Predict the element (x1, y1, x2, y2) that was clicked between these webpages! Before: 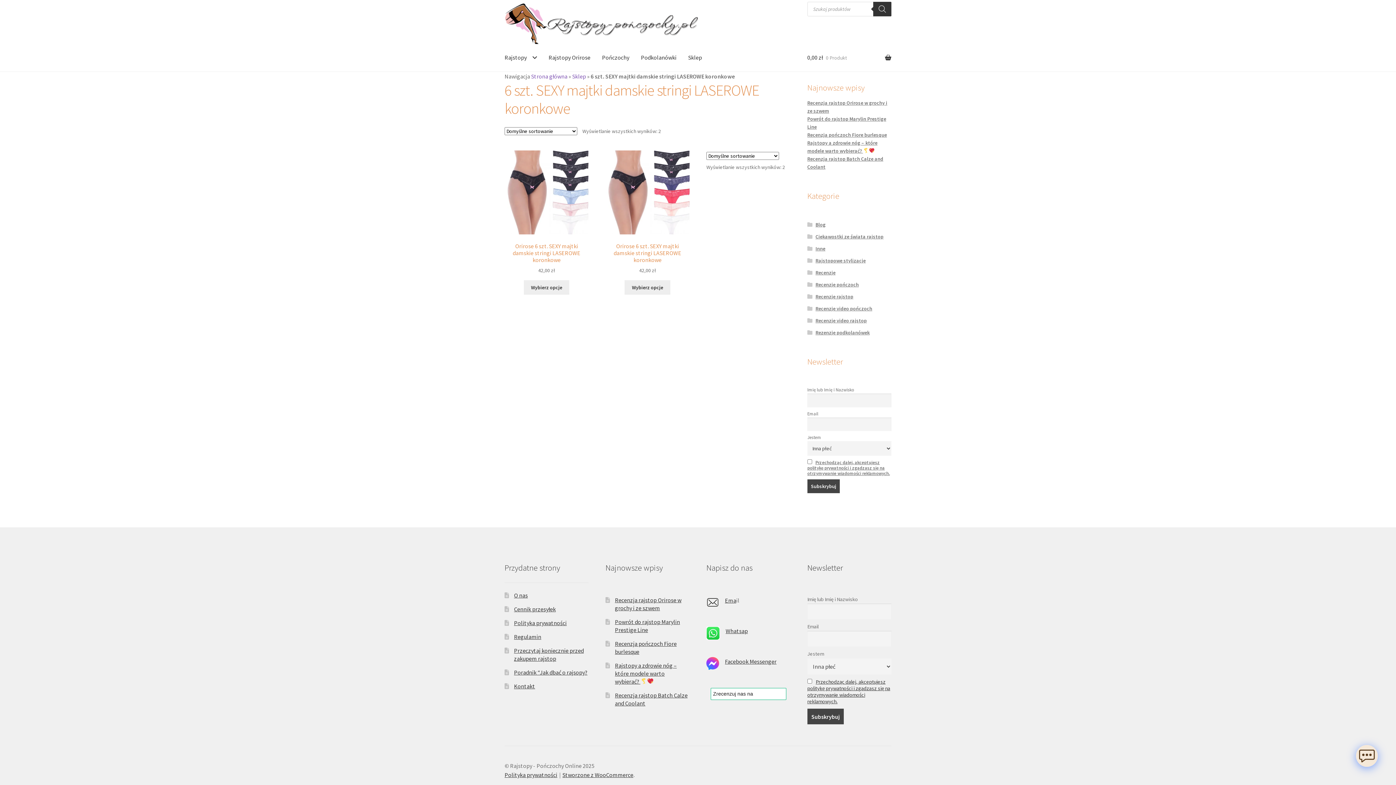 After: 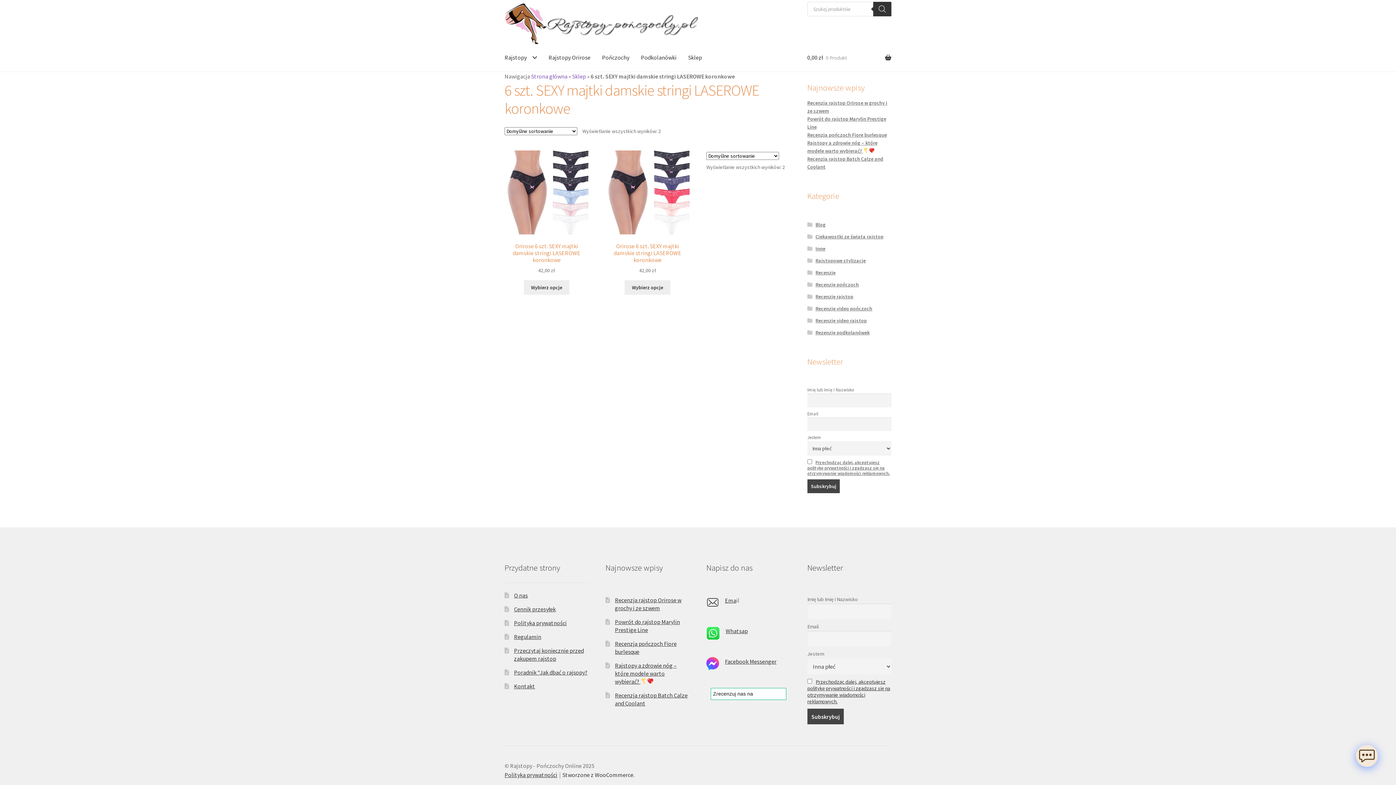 Action: bbox: (562, 771, 633, 778) label: Stworzone z WooCommerce